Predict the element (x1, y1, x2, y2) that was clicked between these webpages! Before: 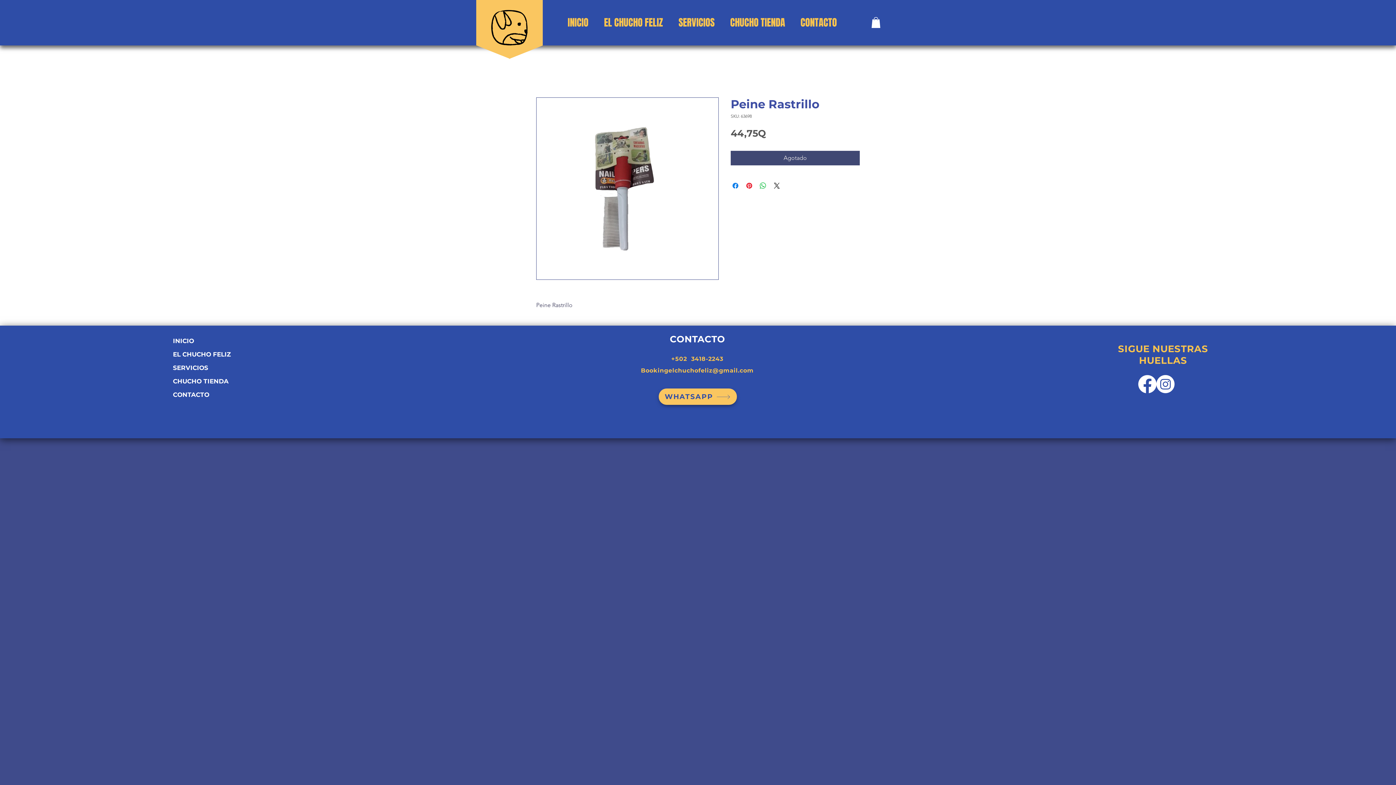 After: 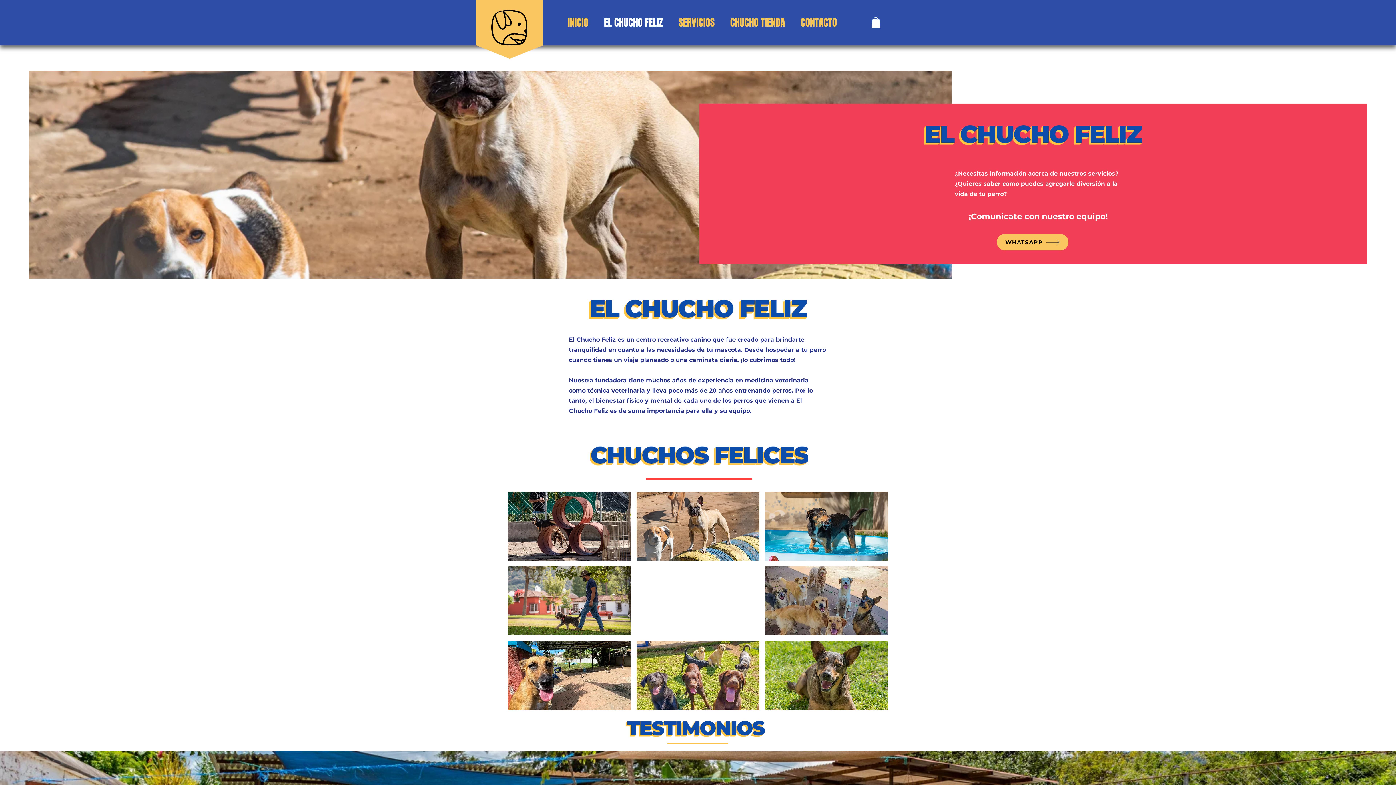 Action: bbox: (596, 15, 670, 29) label: EL CHUCHO FELIZ